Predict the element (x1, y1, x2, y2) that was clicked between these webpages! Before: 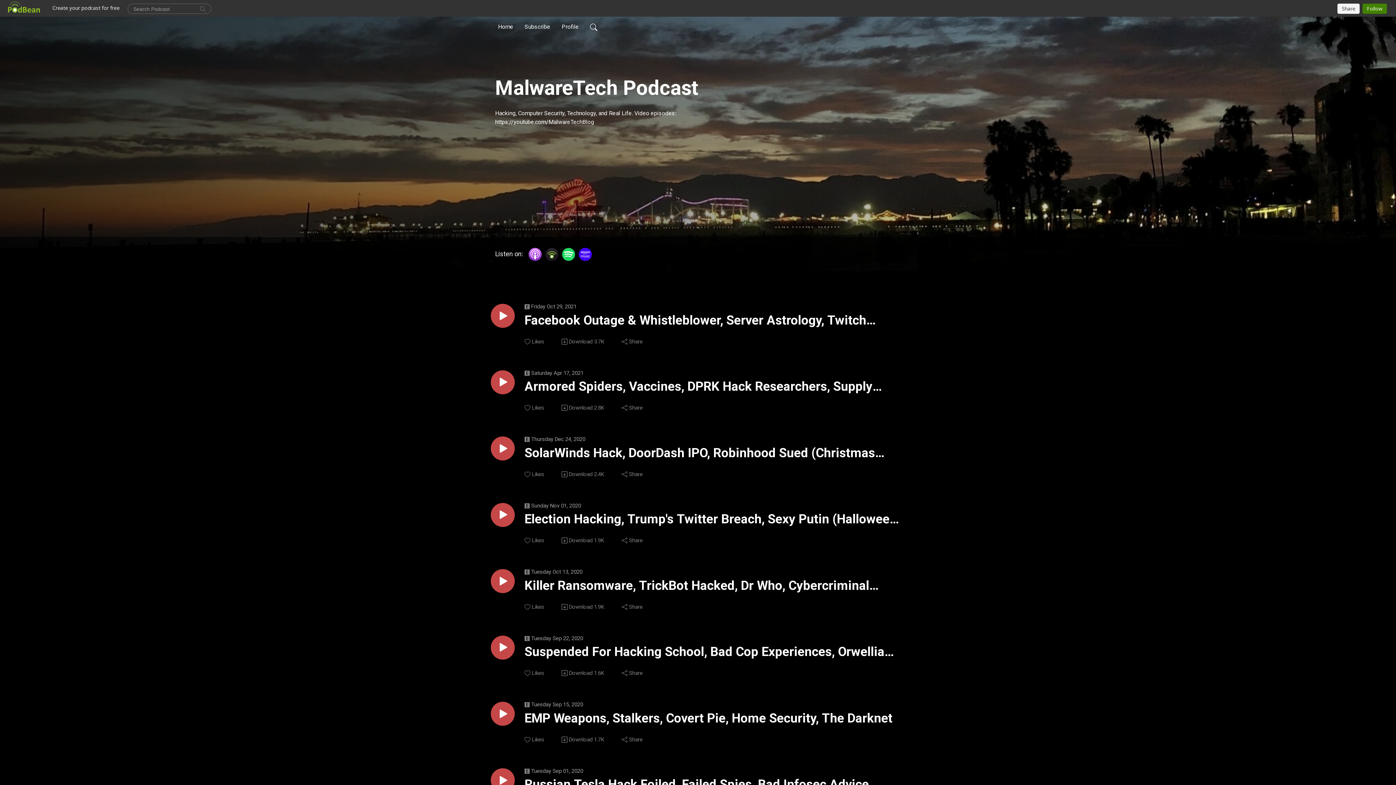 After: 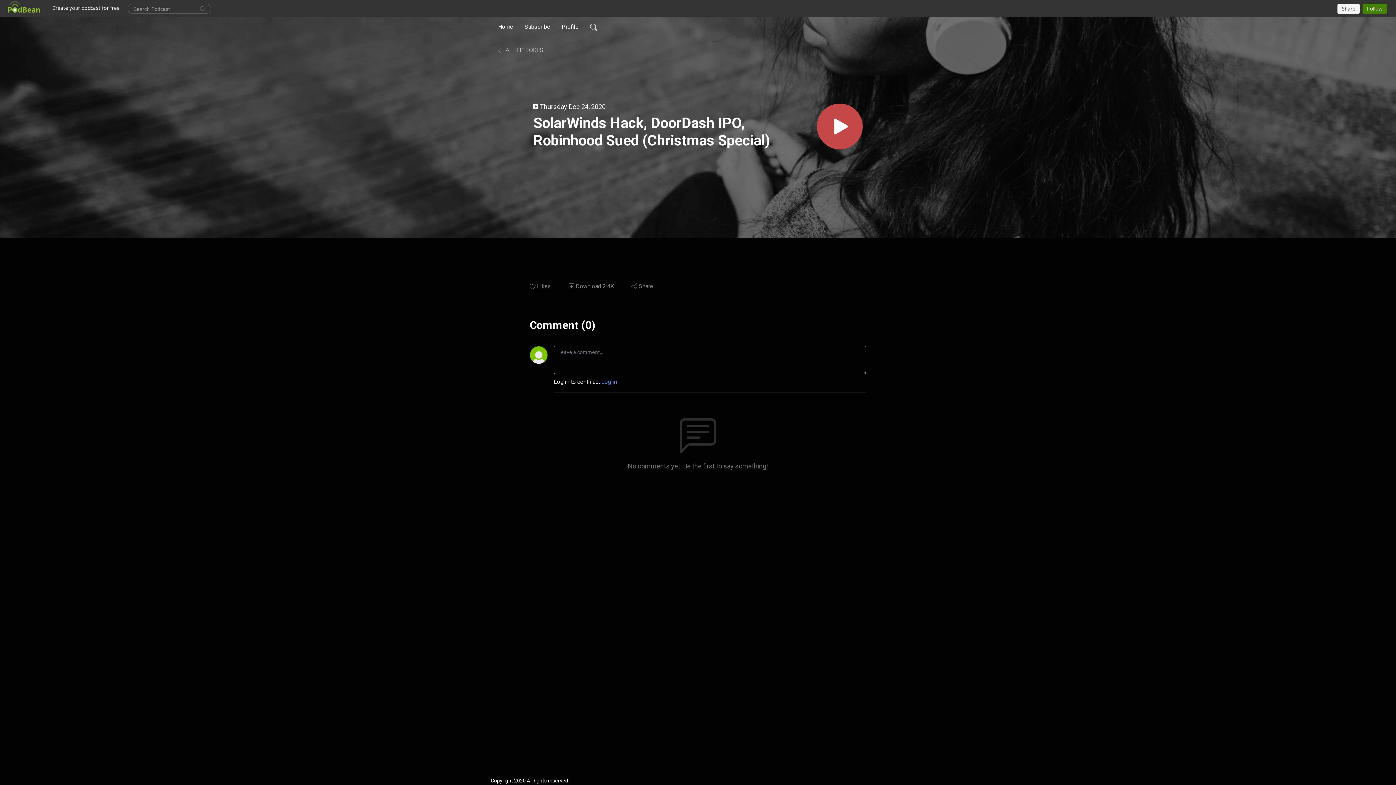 Action: label: SolarWinds Hack, DoorDash IPO, Robinhood Sued (Christmas Special) bbox: (524, 444, 899, 461)